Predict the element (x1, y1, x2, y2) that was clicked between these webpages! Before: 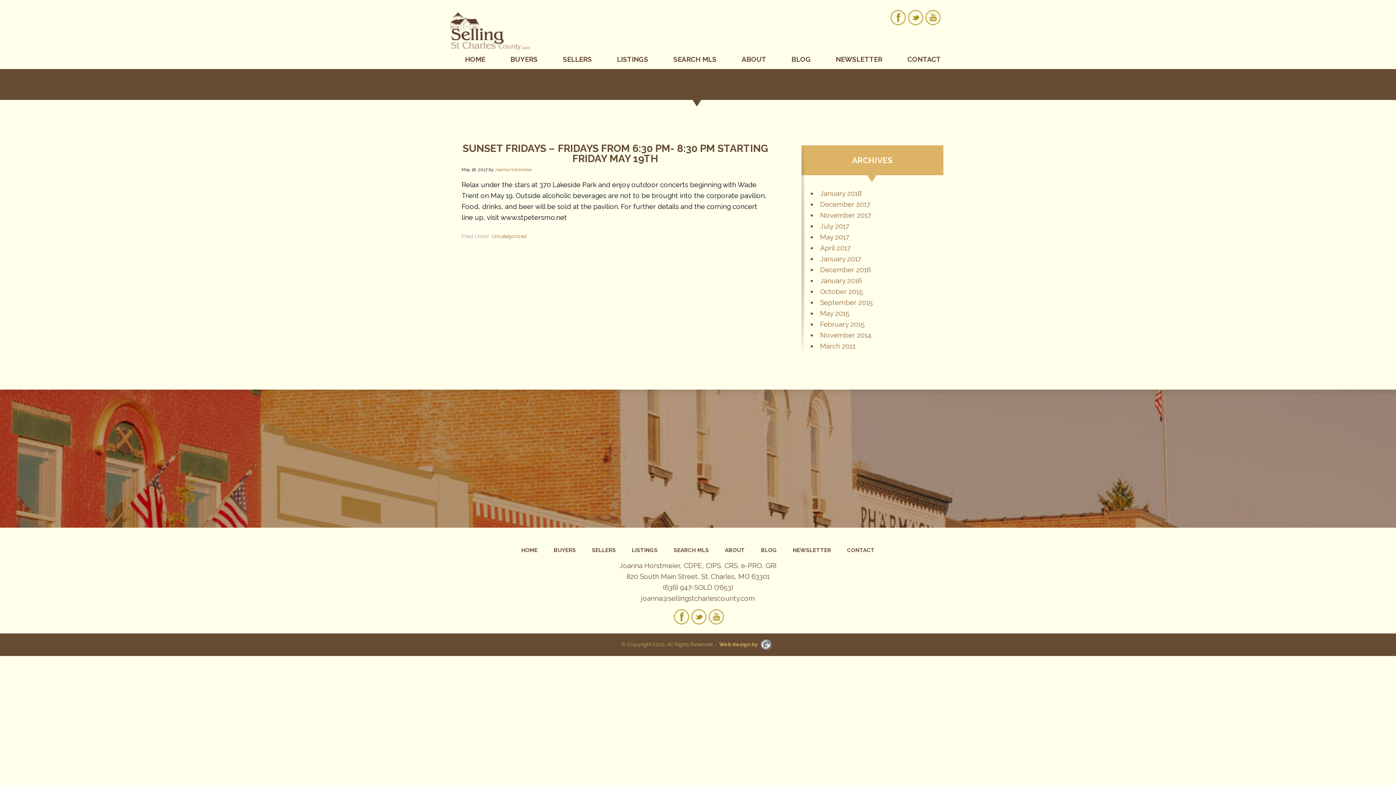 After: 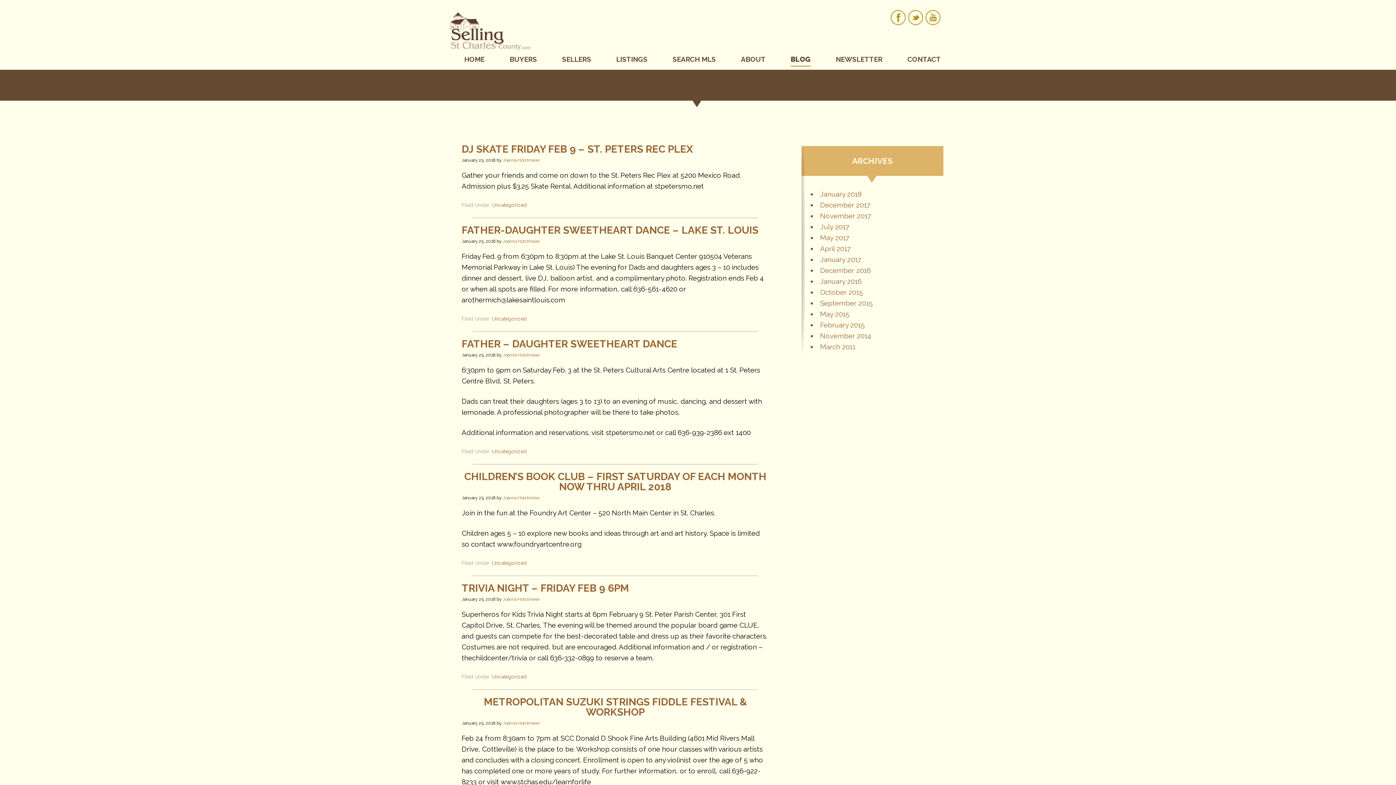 Action: bbox: (791, 53, 810, 65) label: BLOG